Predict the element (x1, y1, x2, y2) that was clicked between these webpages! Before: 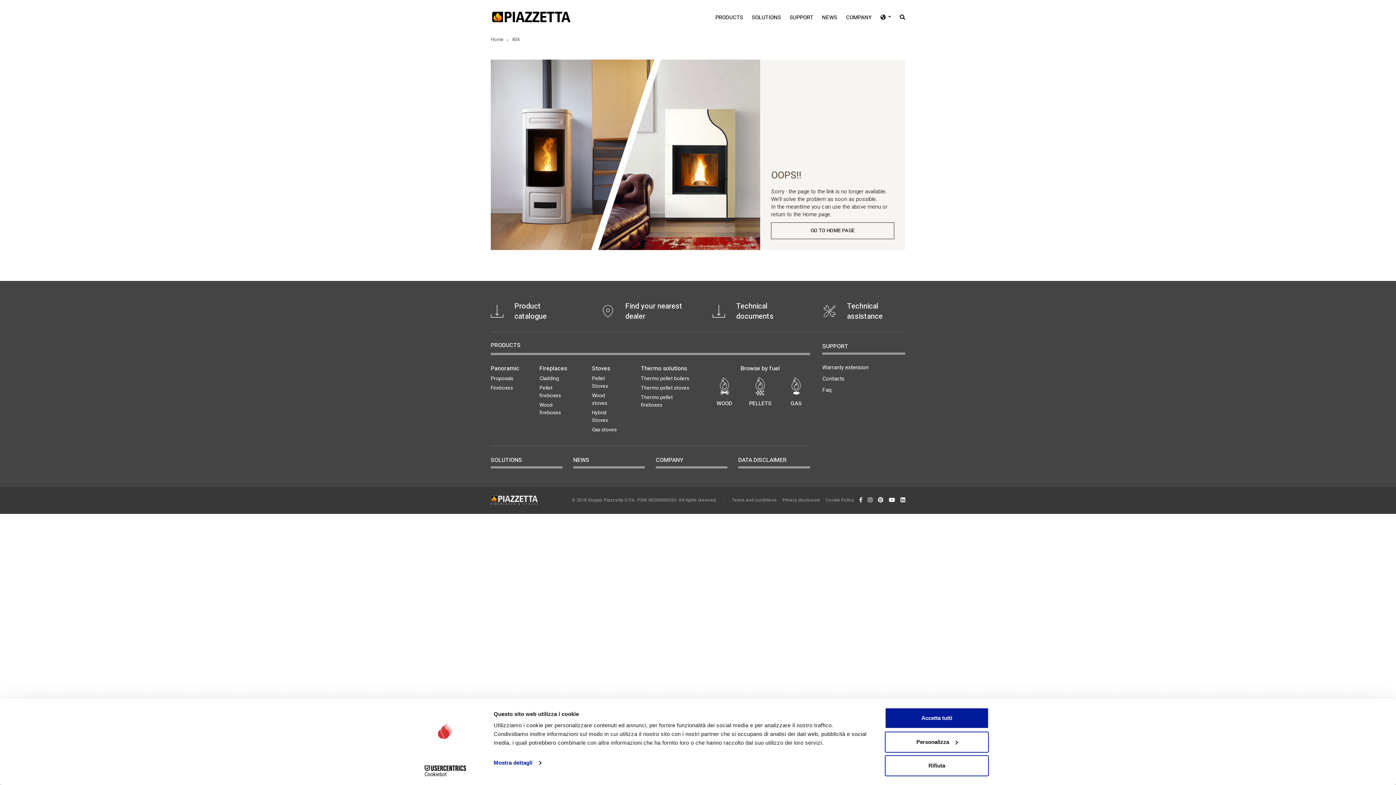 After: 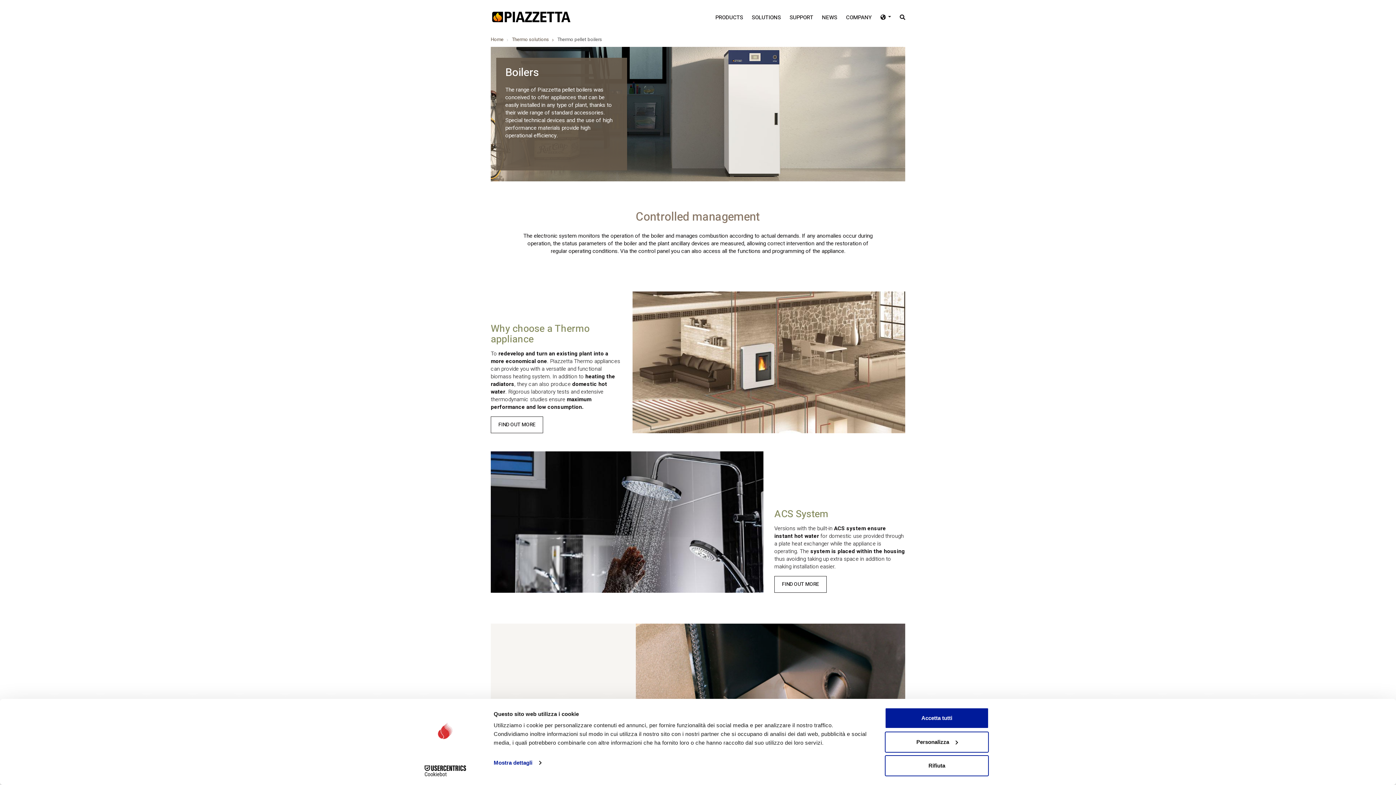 Action: bbox: (641, 374, 690, 382) label: Thermo pellet boilers